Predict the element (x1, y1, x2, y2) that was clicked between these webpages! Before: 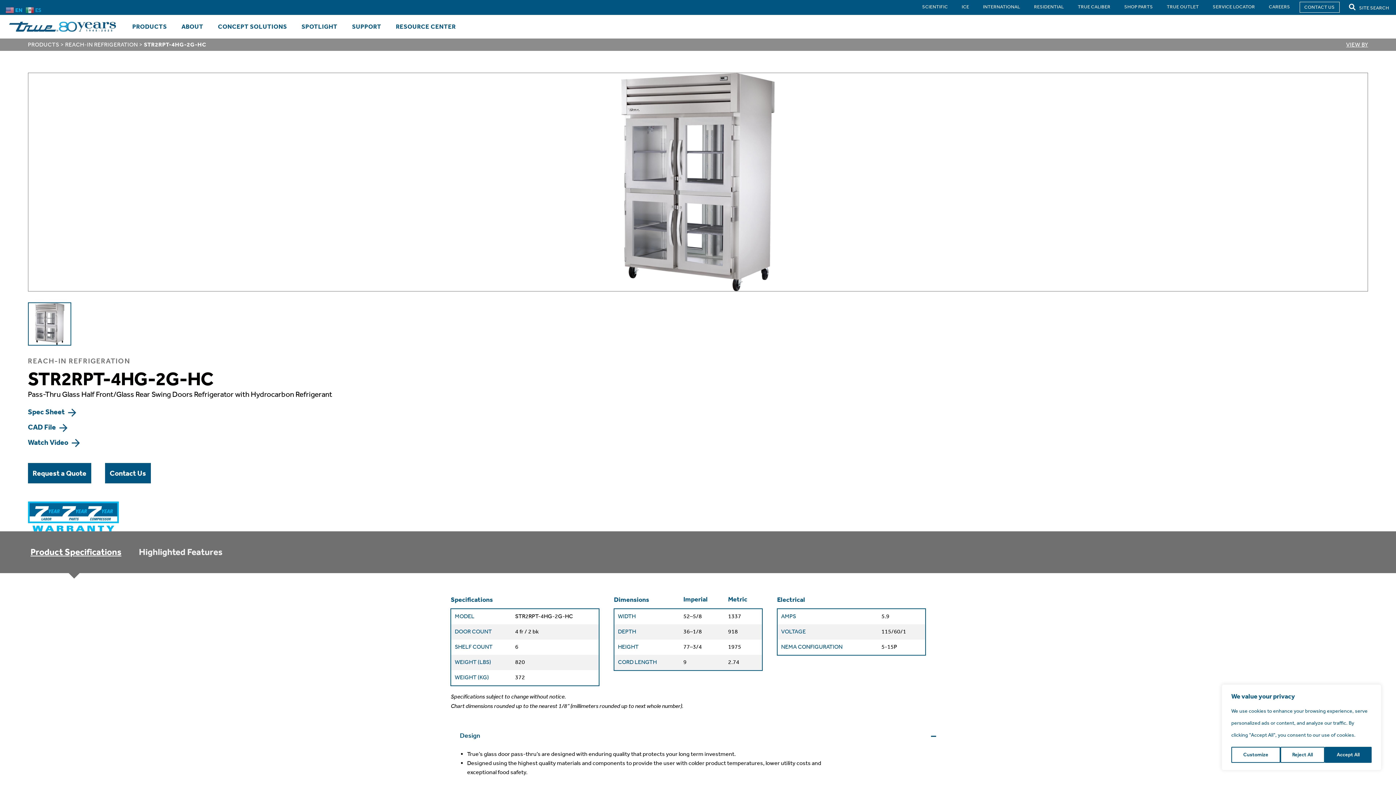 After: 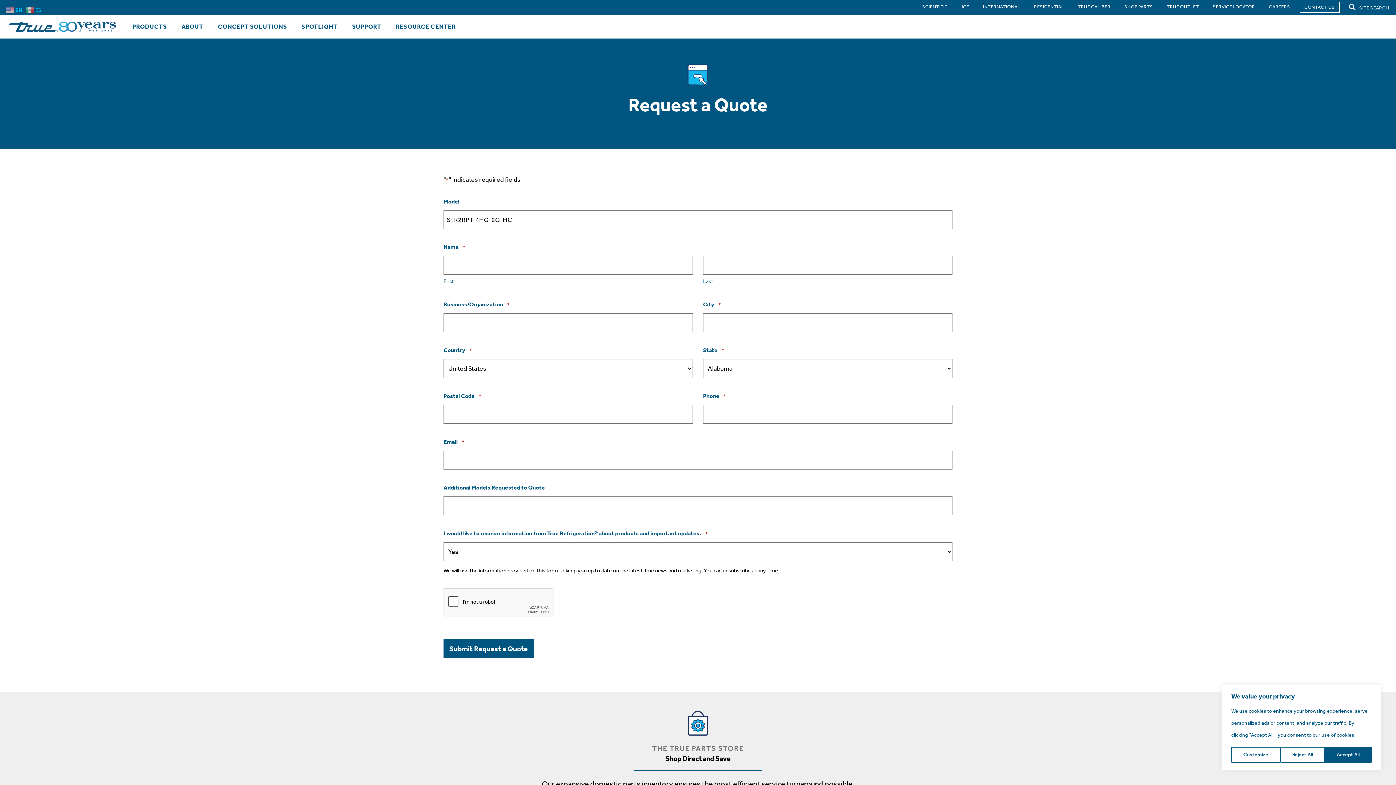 Action: bbox: (27, 463, 91, 483) label: Request a Quote